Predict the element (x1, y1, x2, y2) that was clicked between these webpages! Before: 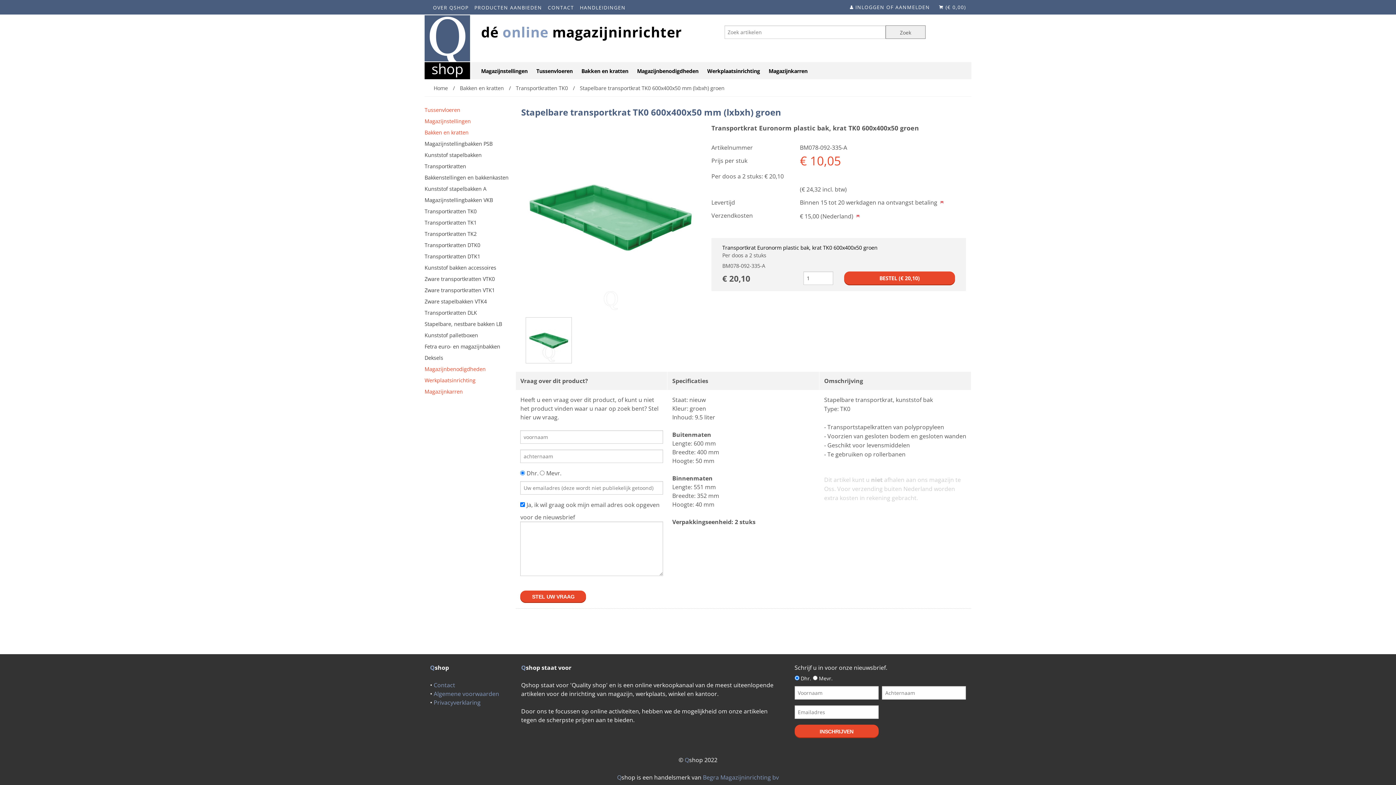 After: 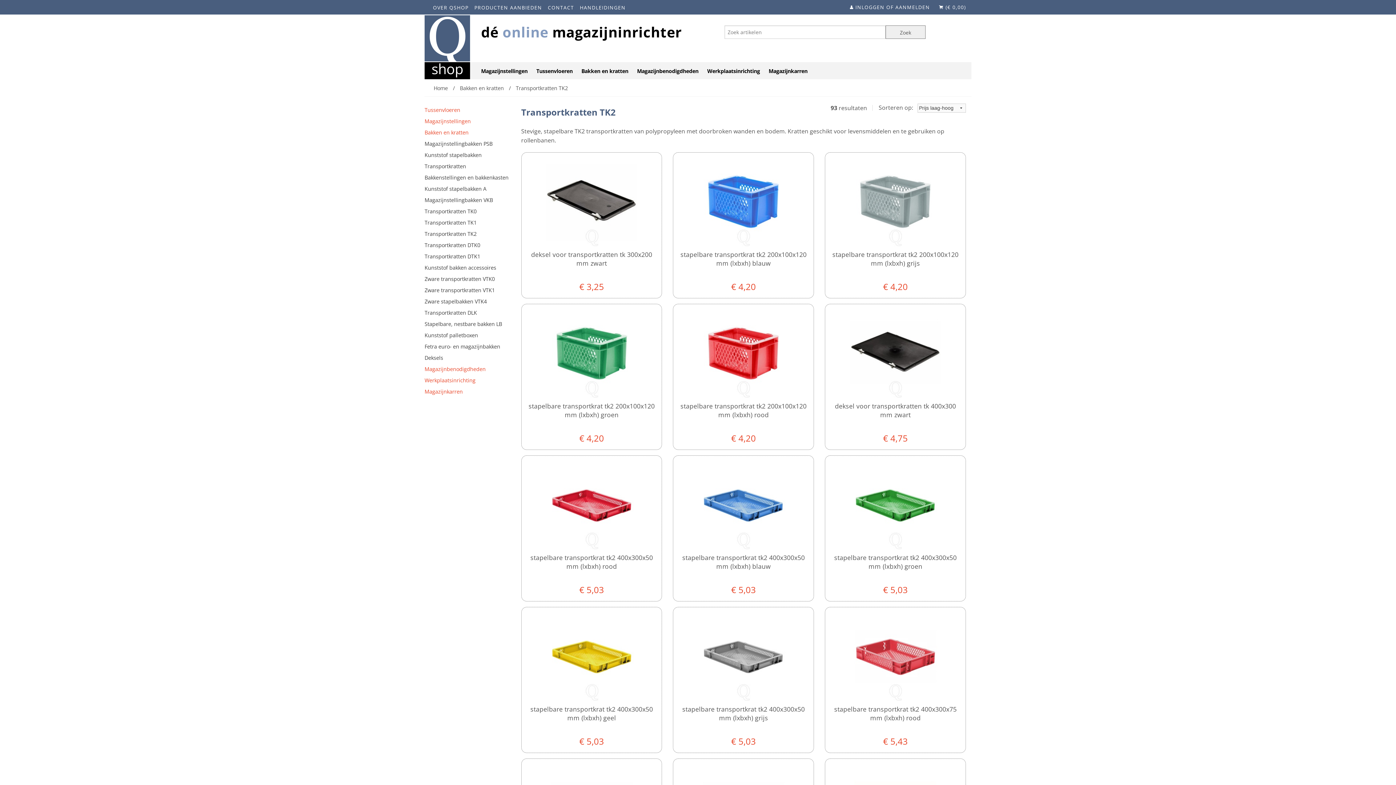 Action: bbox: (424, 227, 515, 238) label: Transportkratten TK2